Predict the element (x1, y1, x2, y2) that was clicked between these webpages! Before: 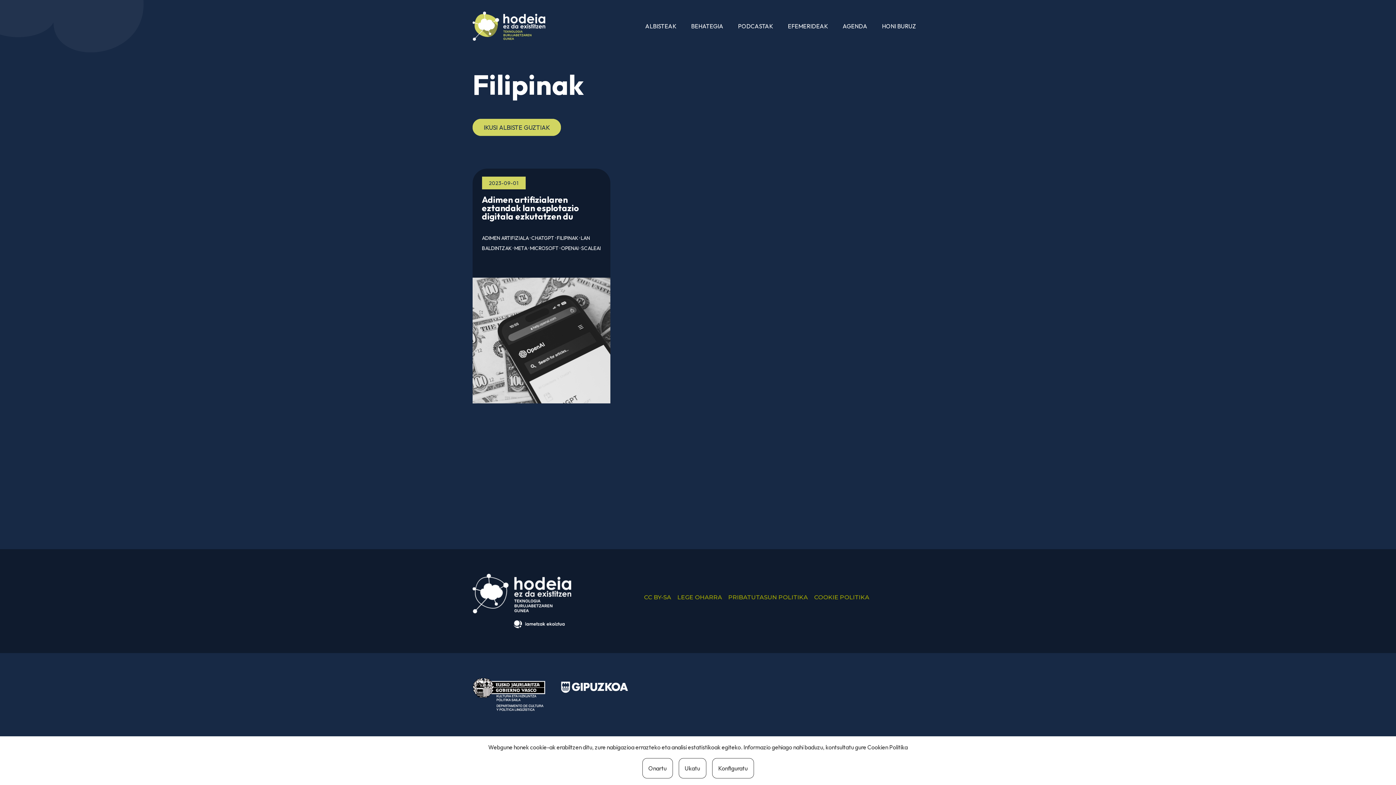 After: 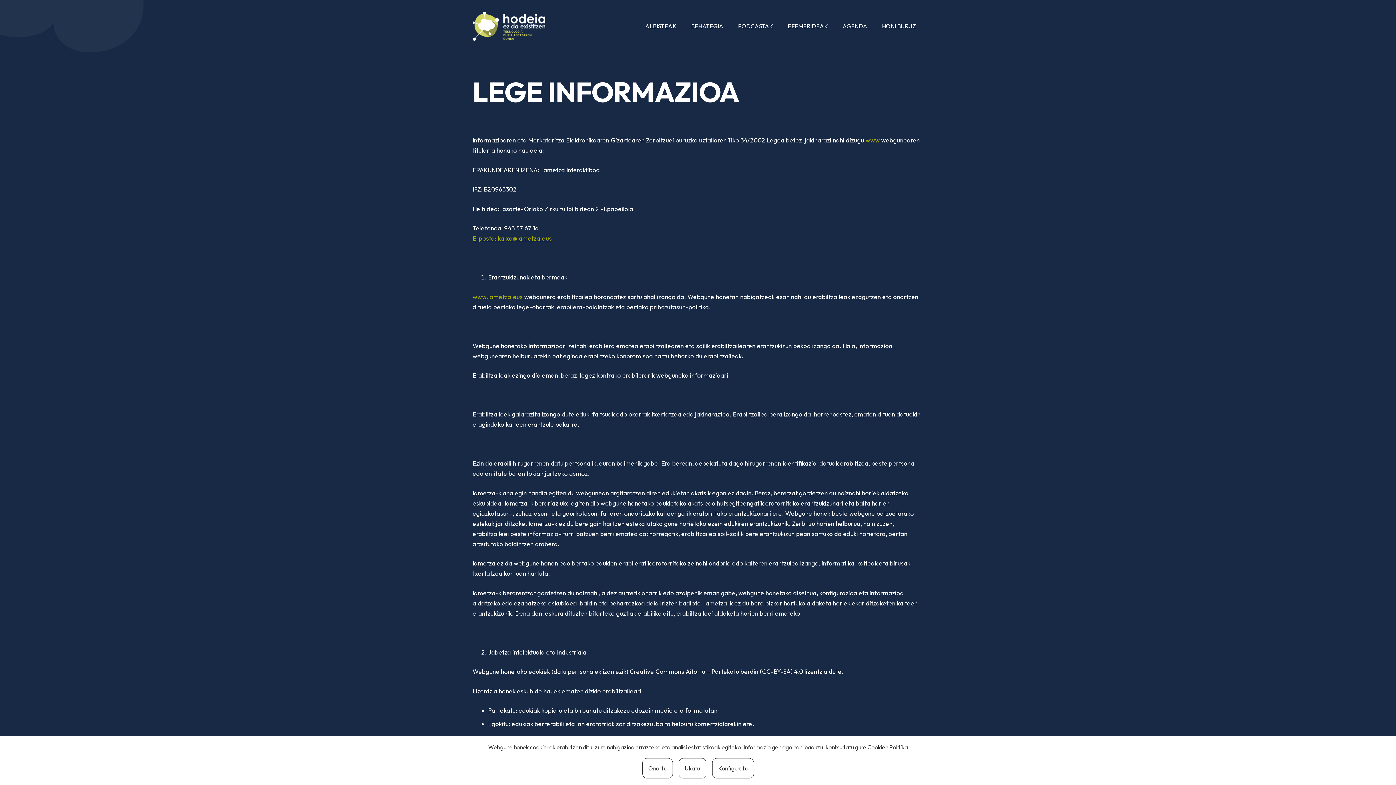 Action: bbox: (677, 594, 722, 601) label: LEGE OHARRA